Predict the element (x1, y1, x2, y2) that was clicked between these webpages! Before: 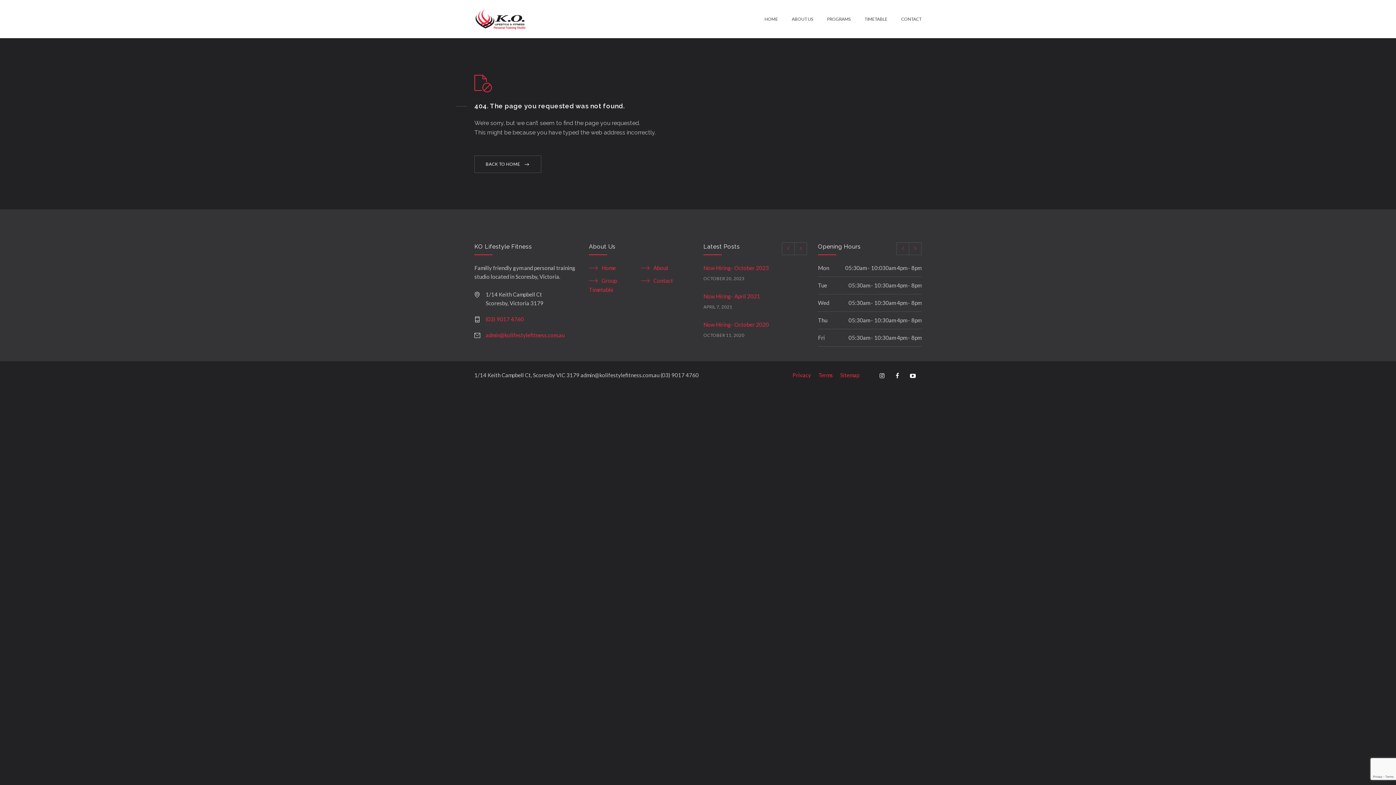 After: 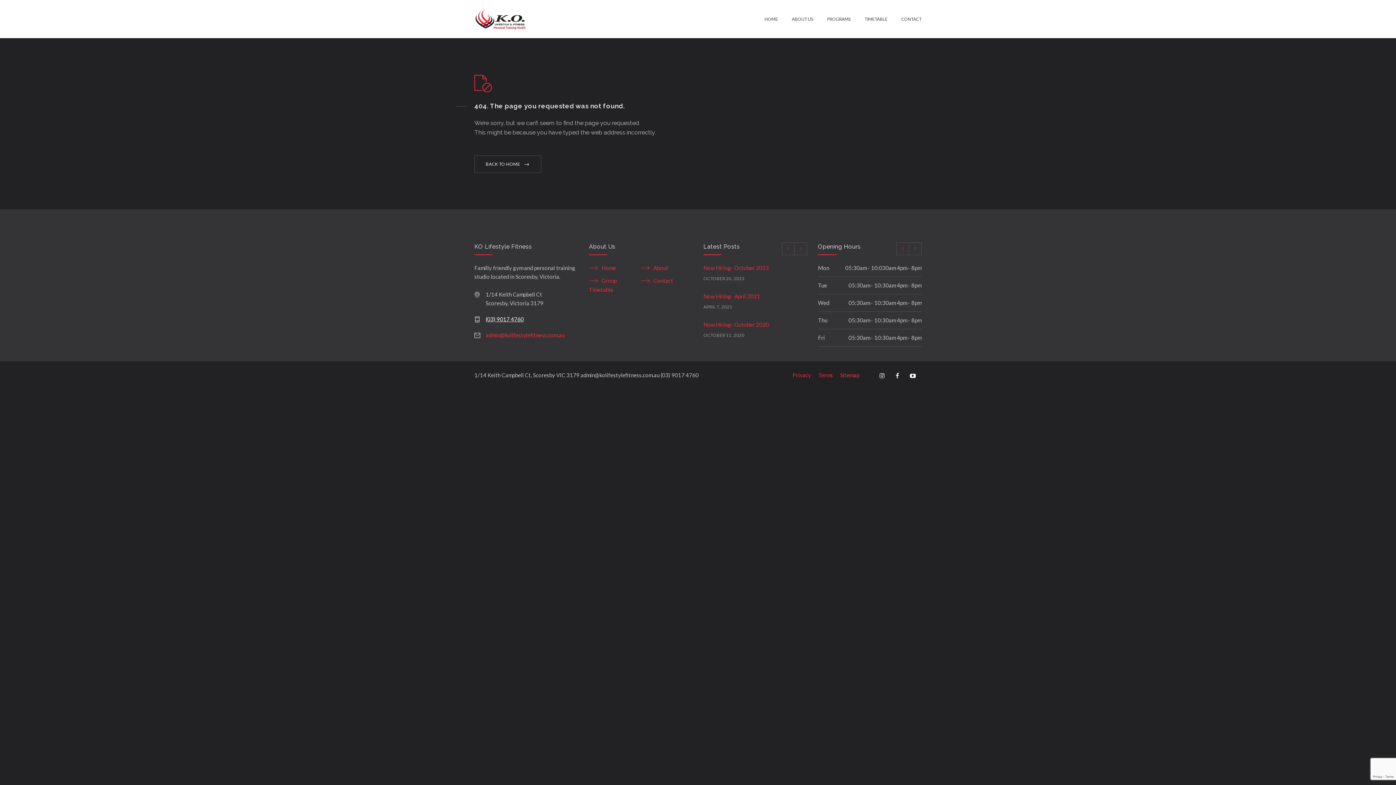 Action: label: (03) 9017 4760 bbox: (485, 316, 524, 322)